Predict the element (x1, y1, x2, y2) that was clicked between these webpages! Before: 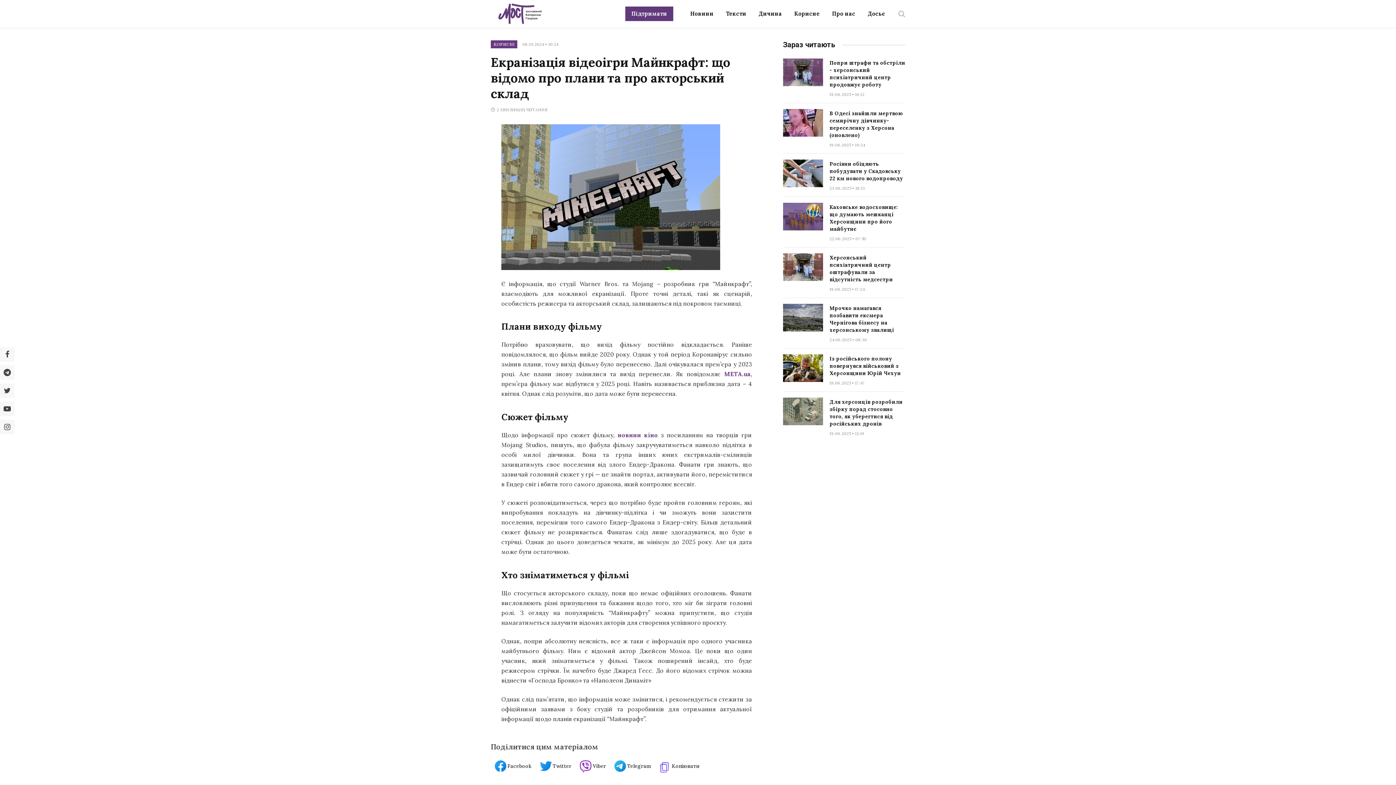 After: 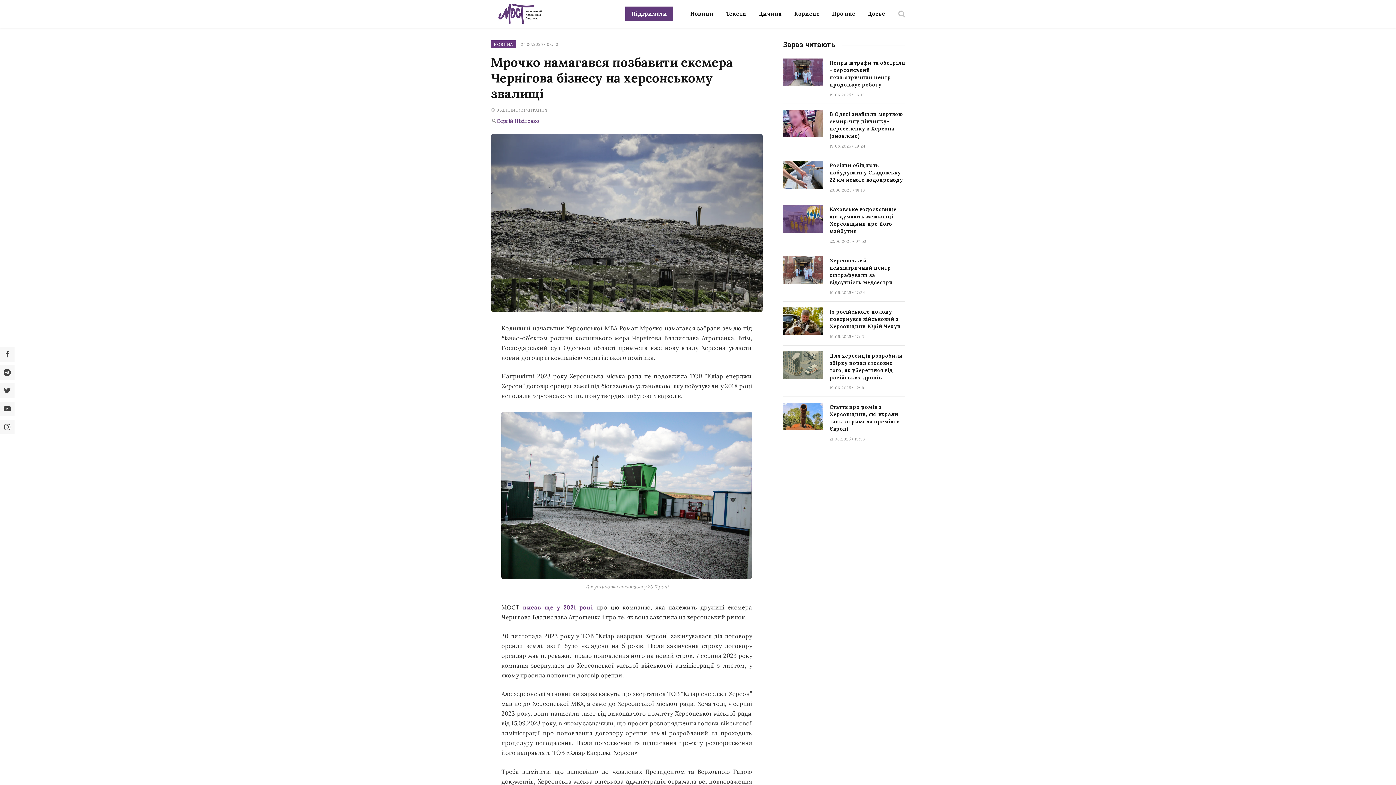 Action: label: Мрочко намагався позбавити ексмера Чернігова бізнесу на херсонському звалищі bbox: (829, 304, 905, 333)